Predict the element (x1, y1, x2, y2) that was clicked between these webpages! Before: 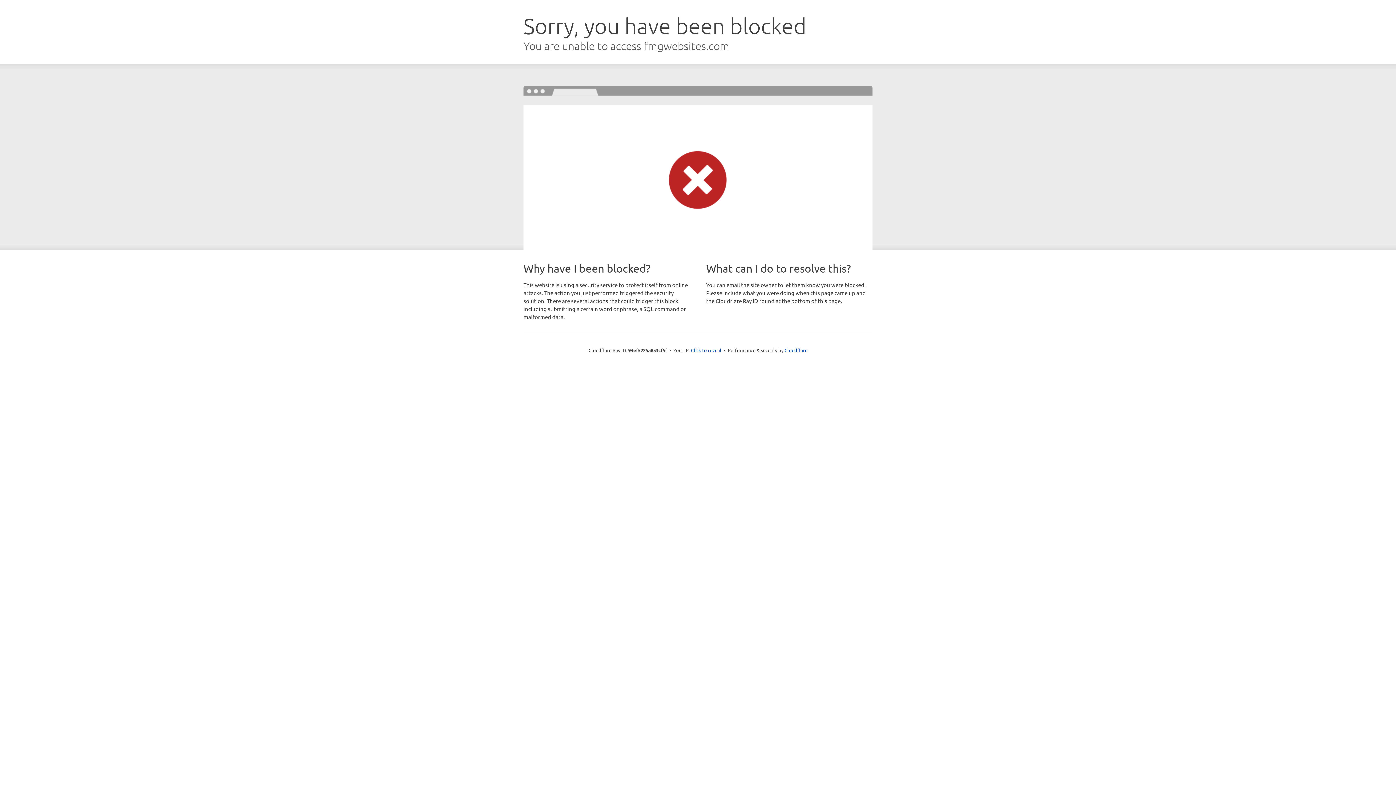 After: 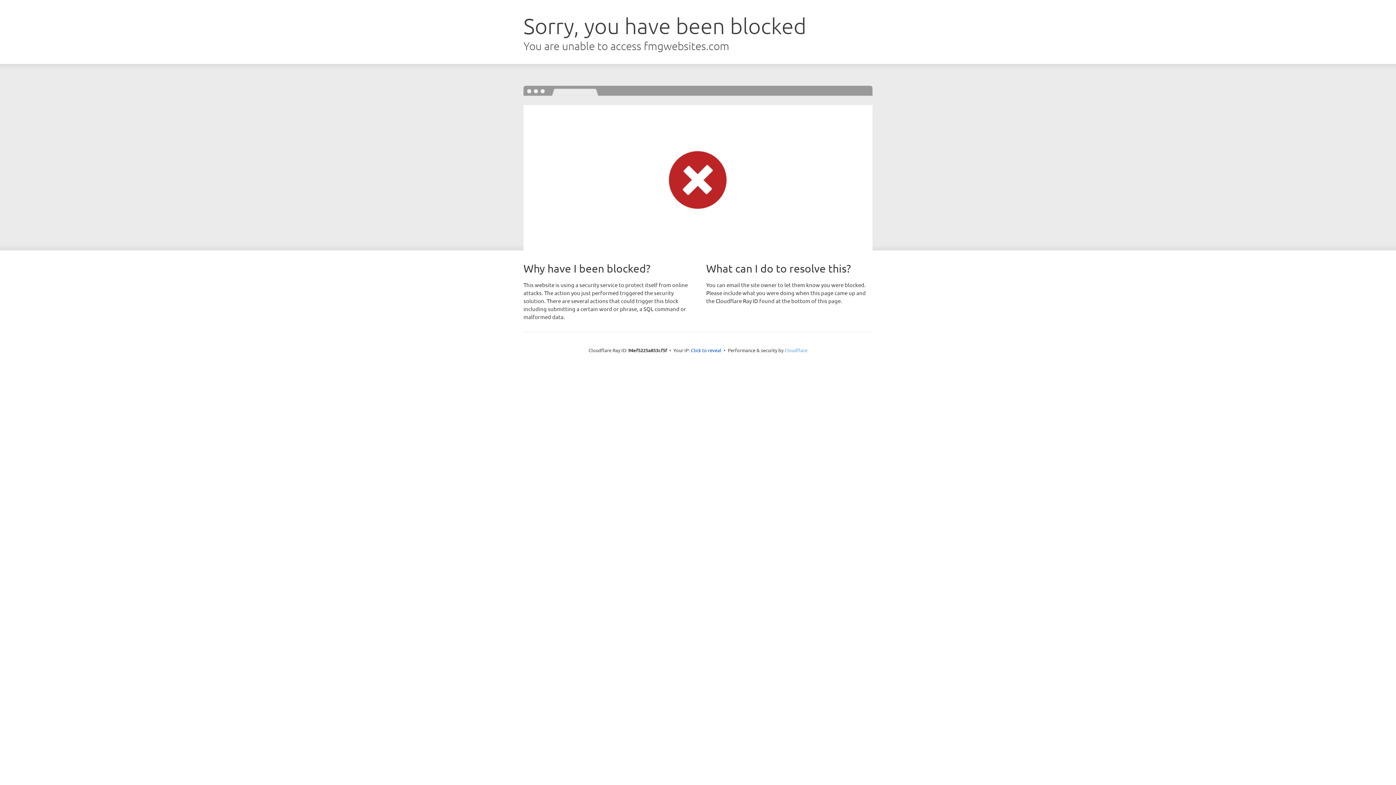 Action: bbox: (784, 347, 807, 353) label: Cloudflare